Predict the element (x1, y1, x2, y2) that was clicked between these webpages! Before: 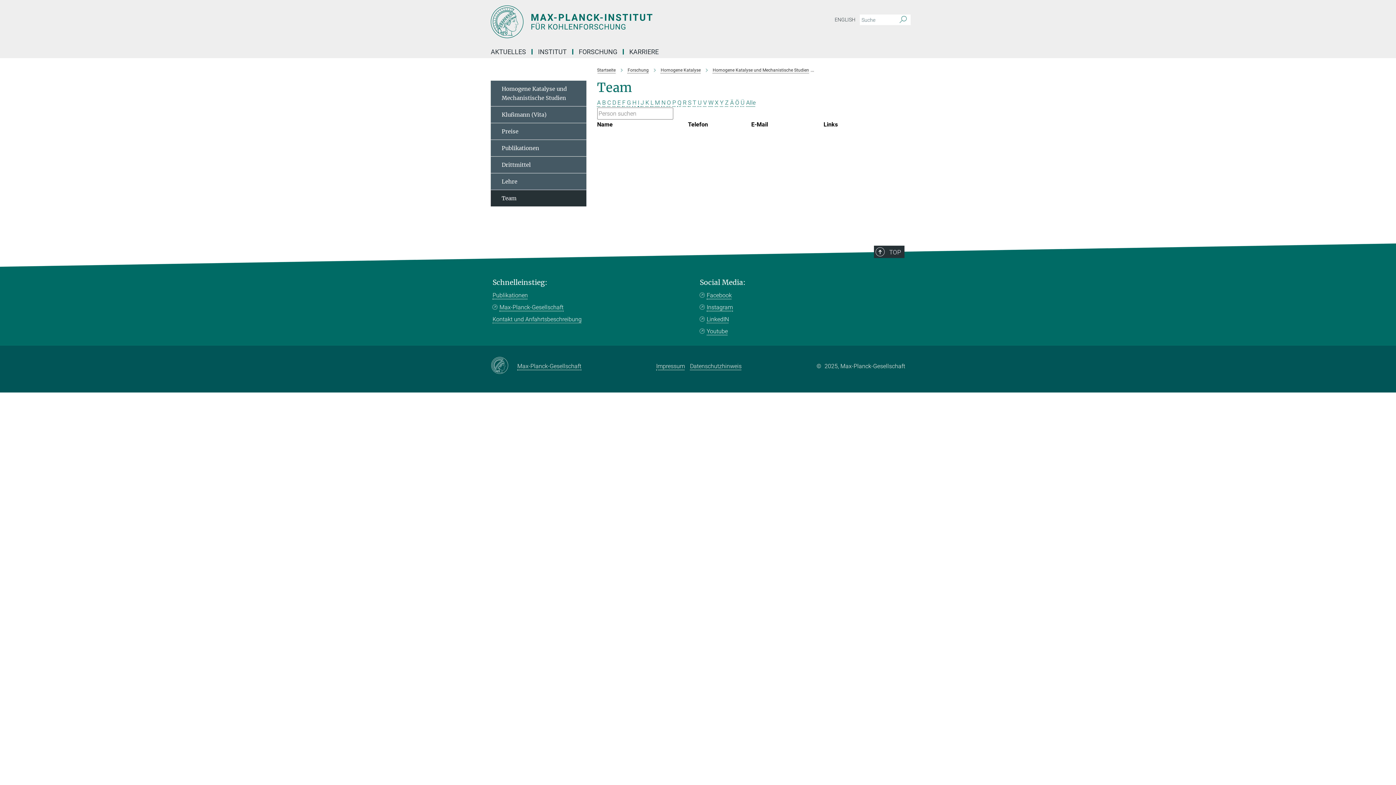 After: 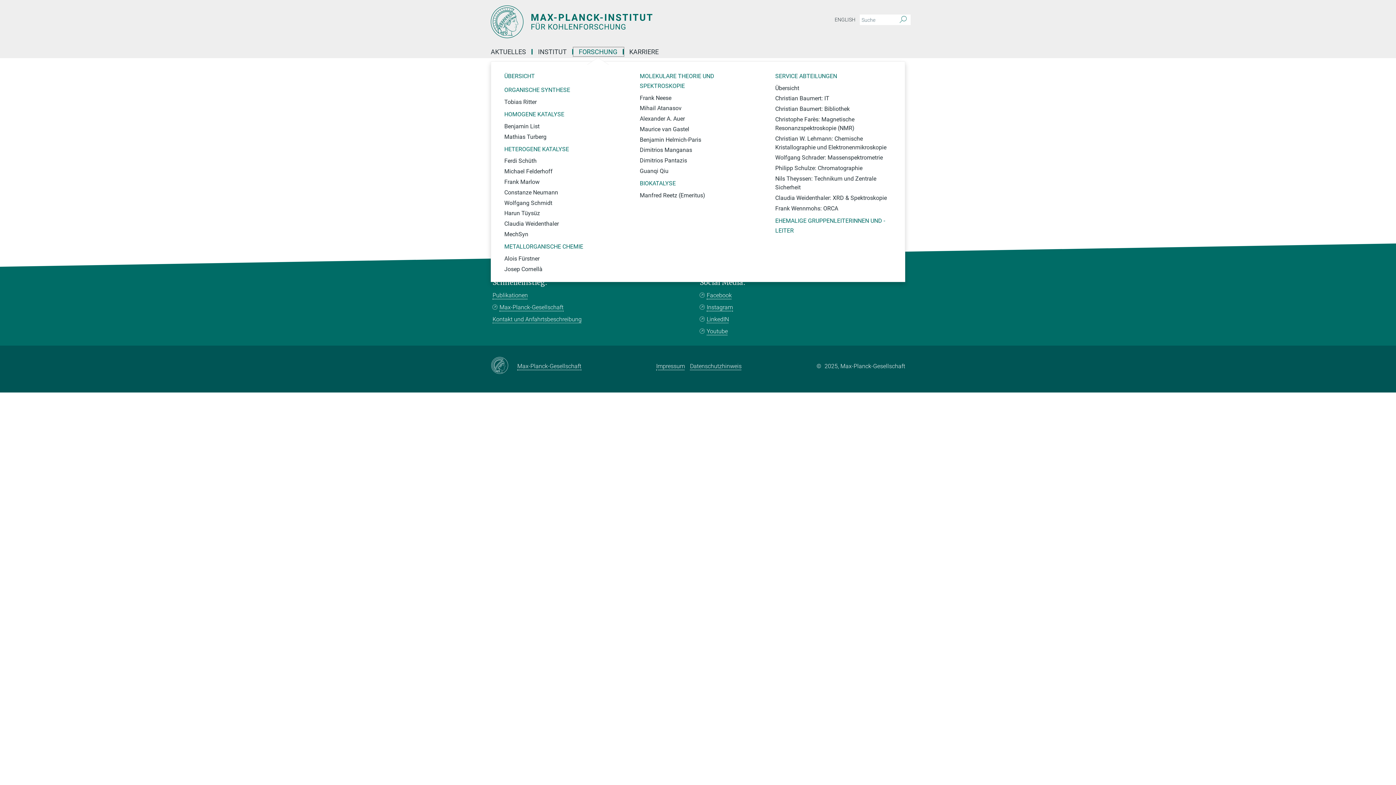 Action: label: FORSCHUNG bbox: (573, 49, 624, 54)